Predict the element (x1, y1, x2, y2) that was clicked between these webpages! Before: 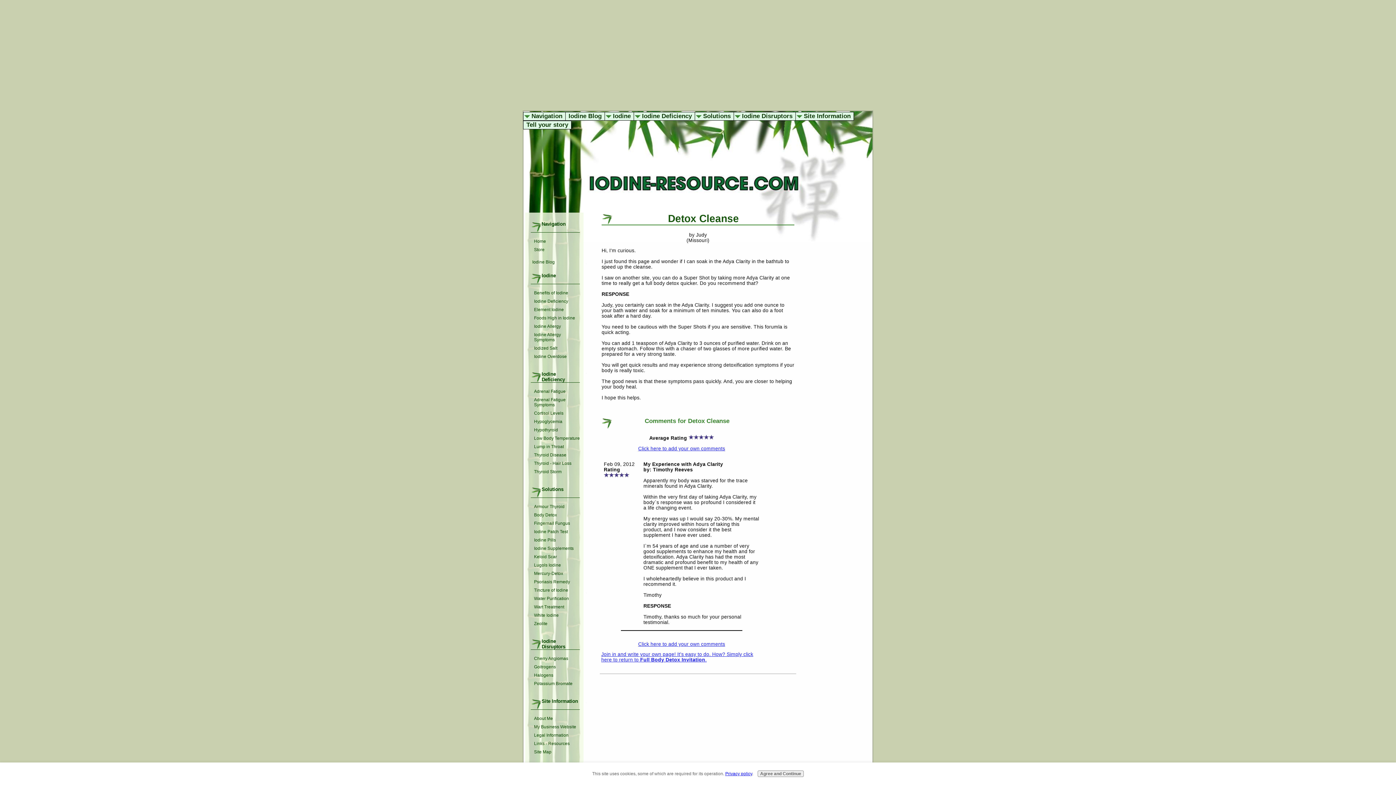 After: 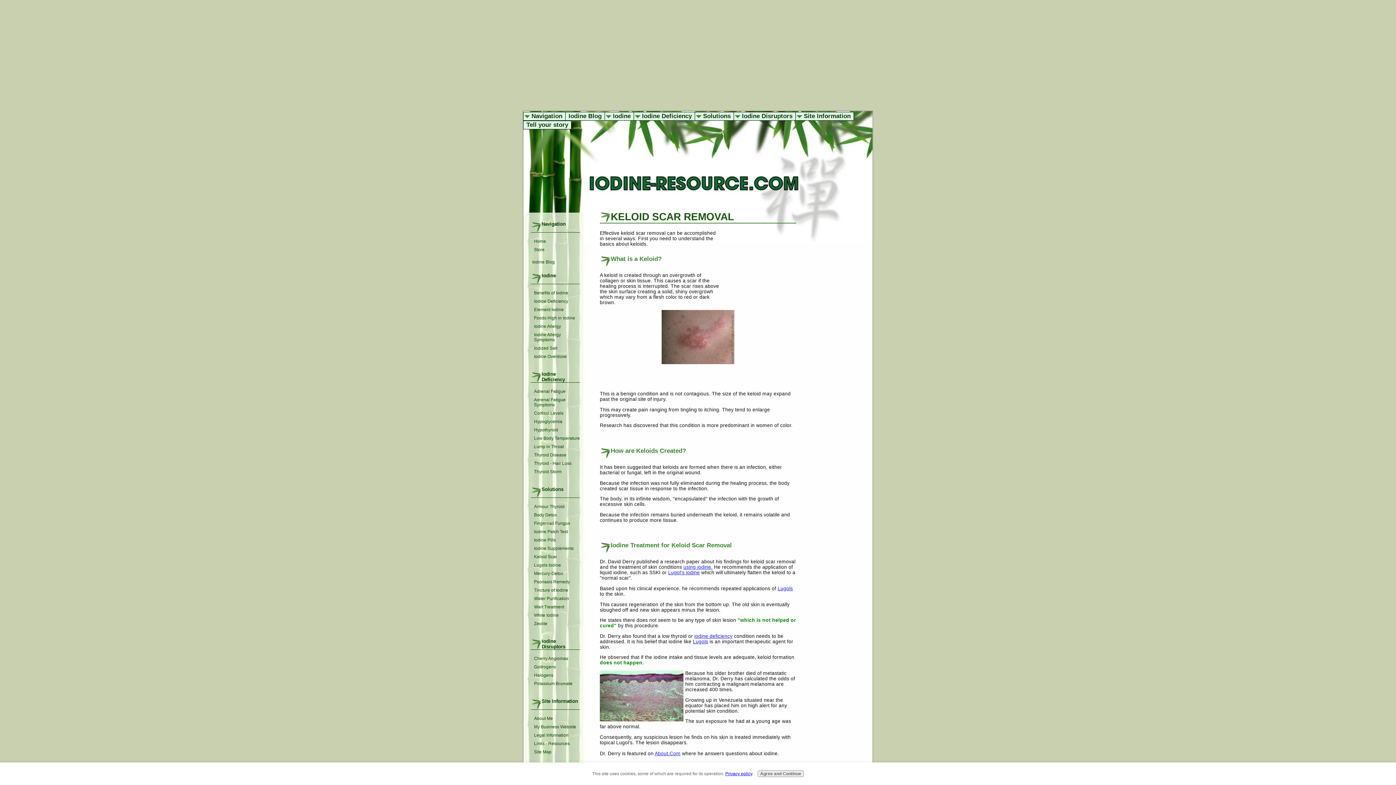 Action: bbox: (532, 553, 580, 560) label: Keloid Scar